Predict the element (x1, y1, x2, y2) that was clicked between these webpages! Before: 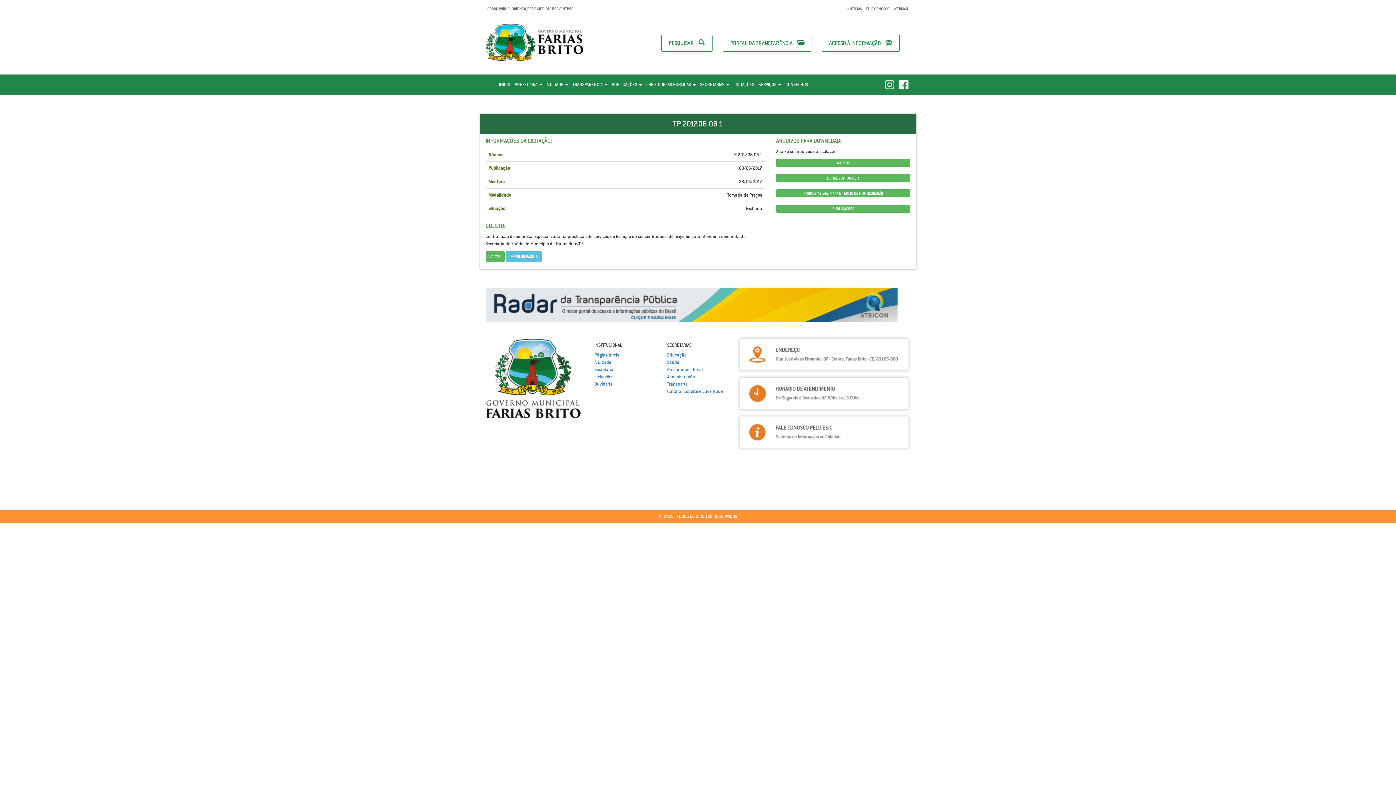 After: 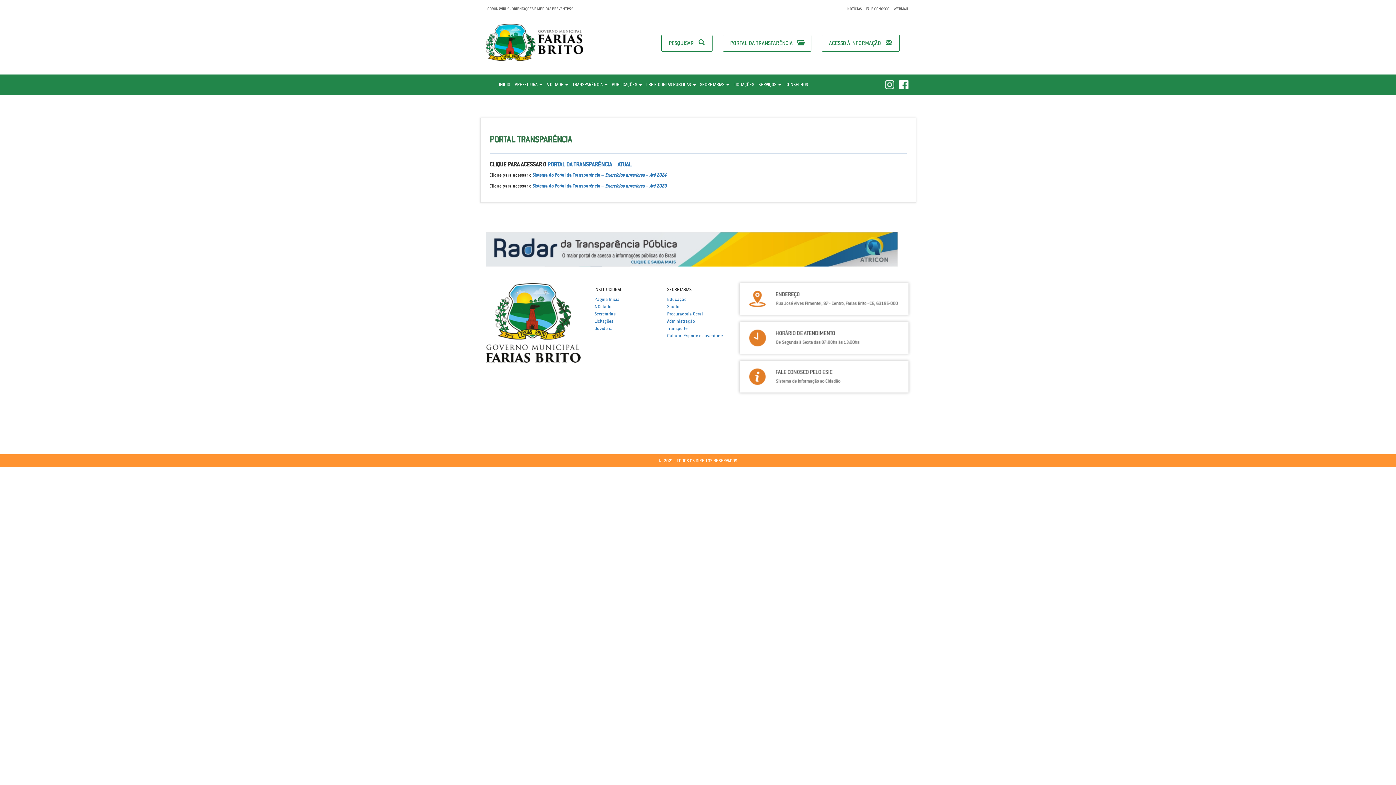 Action: label: PORTAL DA TRANSPARÊNCIA  bbox: (722, 34, 811, 51)